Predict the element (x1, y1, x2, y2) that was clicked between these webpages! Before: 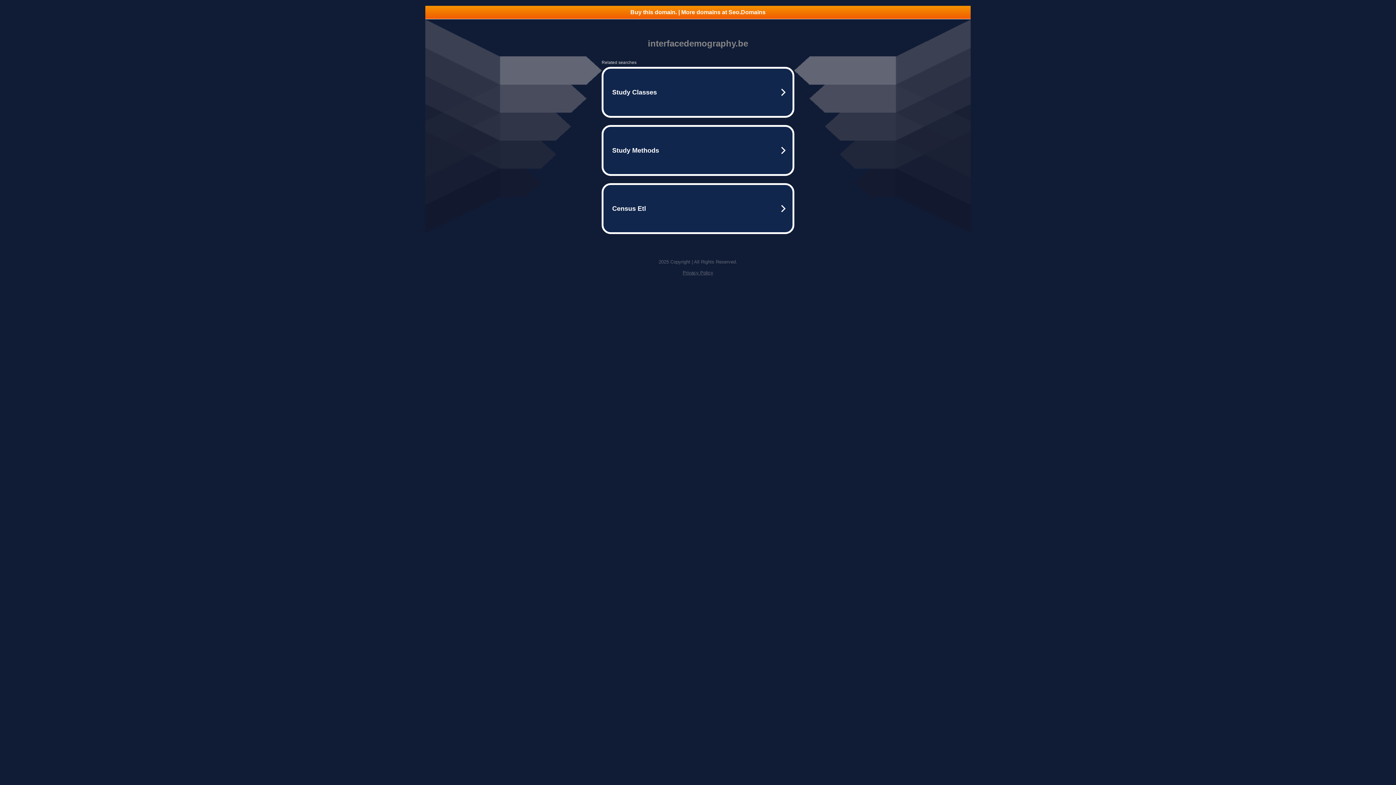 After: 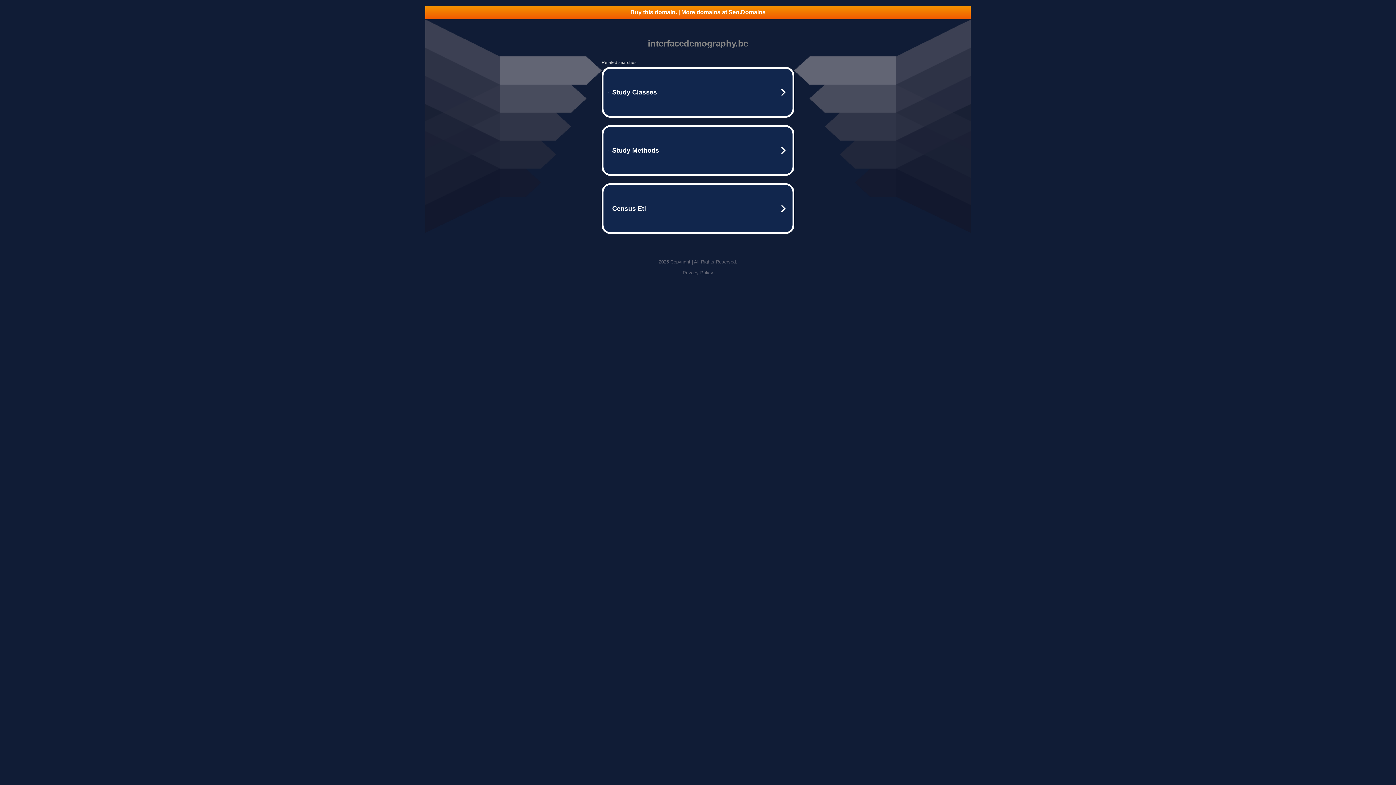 Action: bbox: (425, 5, 970, 18) label: Buy this domain. | More domains at Seo.Domains